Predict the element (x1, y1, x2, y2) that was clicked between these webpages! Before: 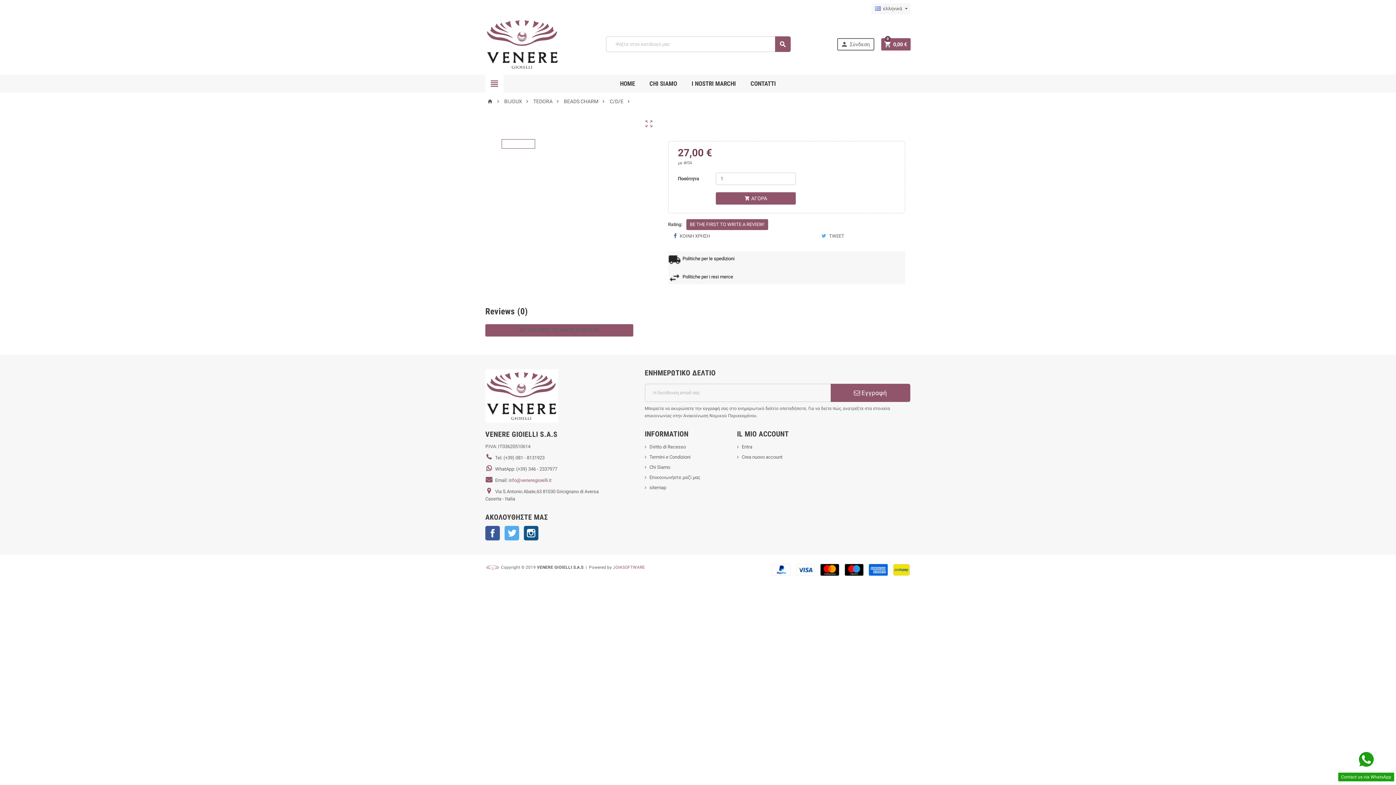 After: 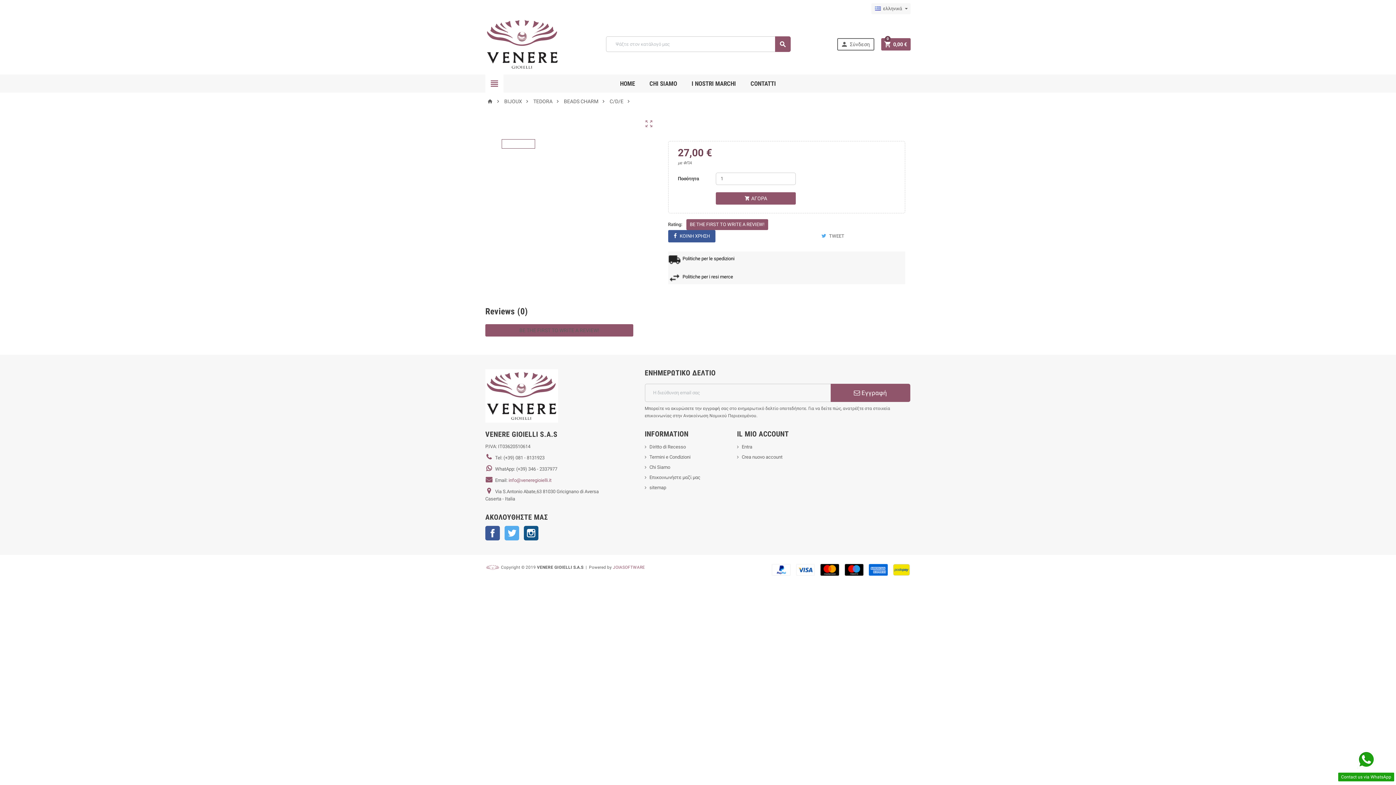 Action: label:  ΚΟΙΝΗ ΧΡΗΣΗ bbox: (668, 230, 715, 242)